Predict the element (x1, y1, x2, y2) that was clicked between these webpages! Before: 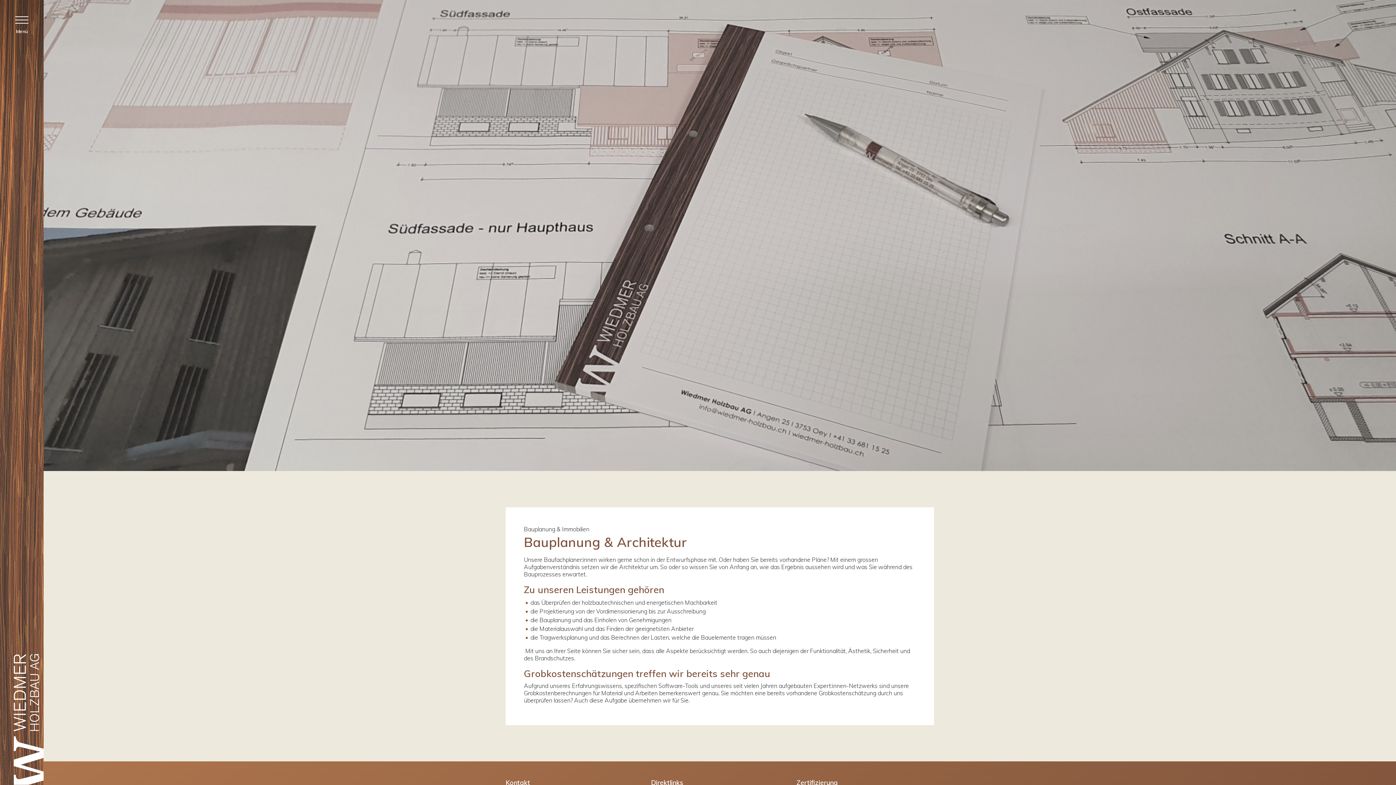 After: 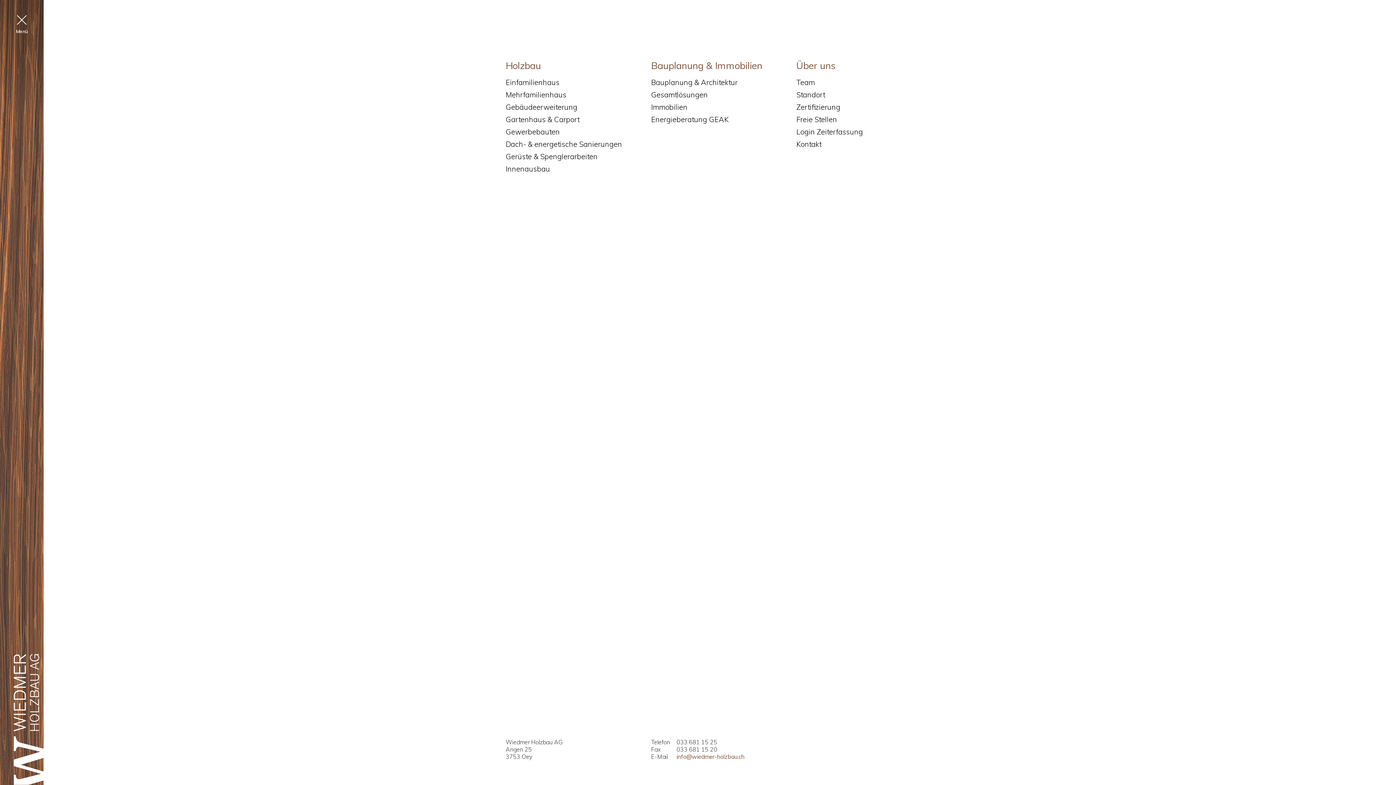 Action: bbox: (15, 14, 28, 27)